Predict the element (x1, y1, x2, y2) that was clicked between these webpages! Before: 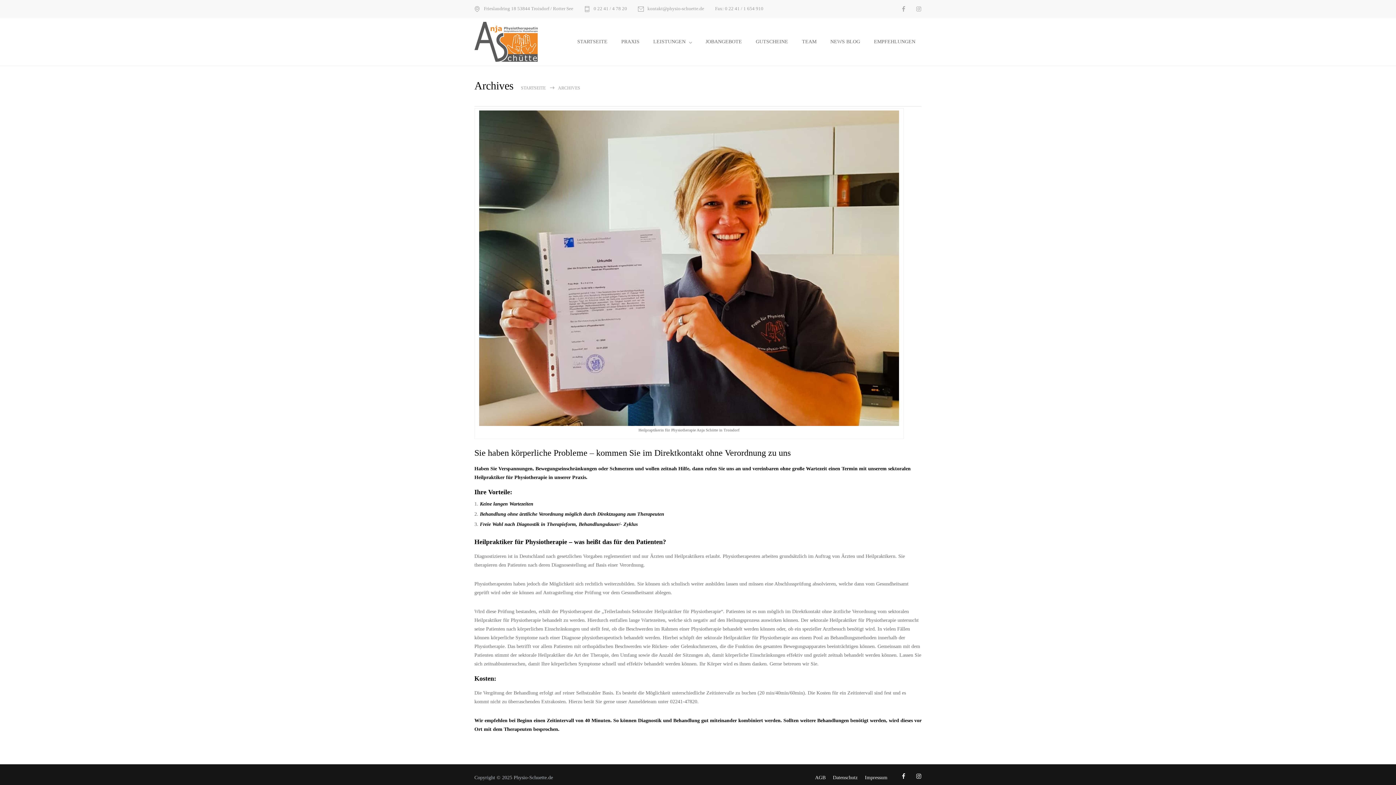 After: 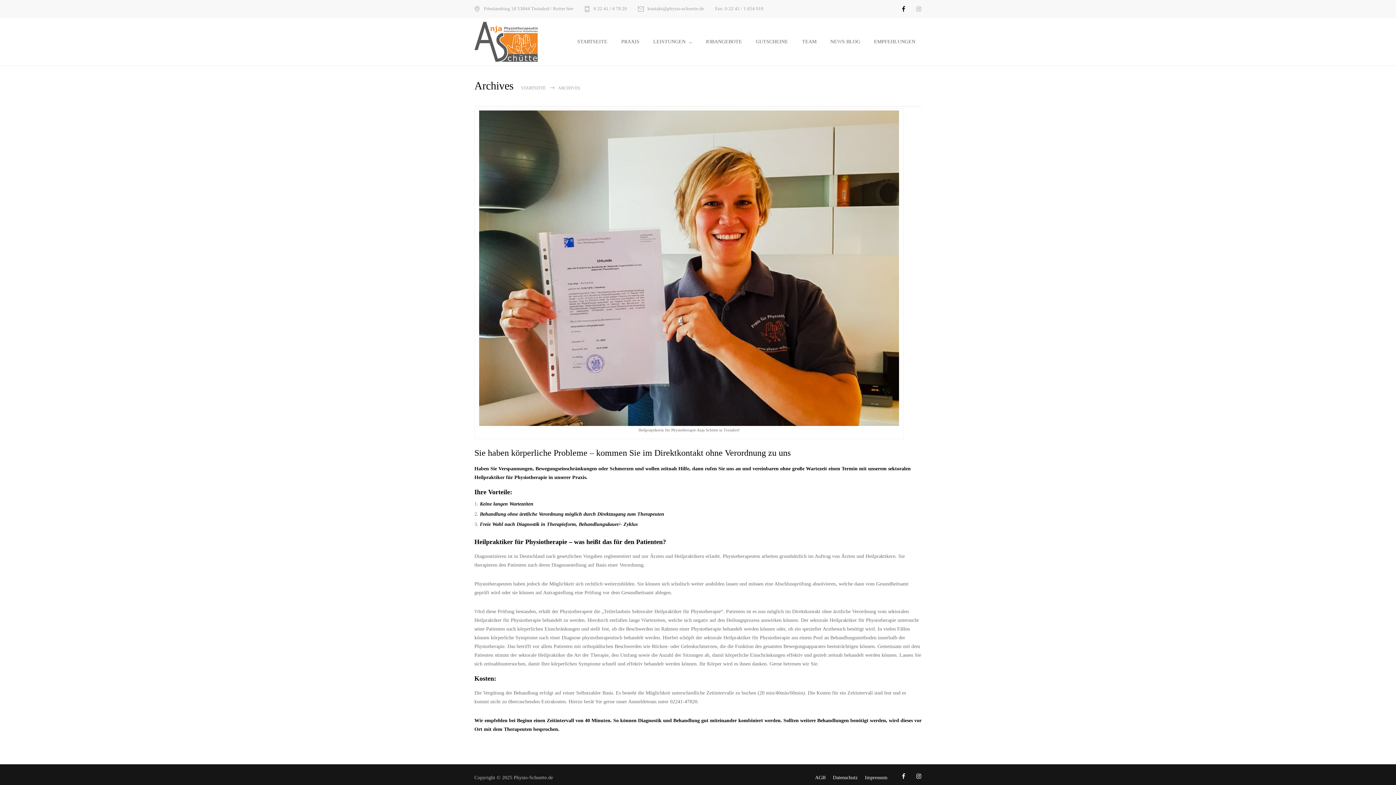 Action: bbox: (902, 6, 905, 12)